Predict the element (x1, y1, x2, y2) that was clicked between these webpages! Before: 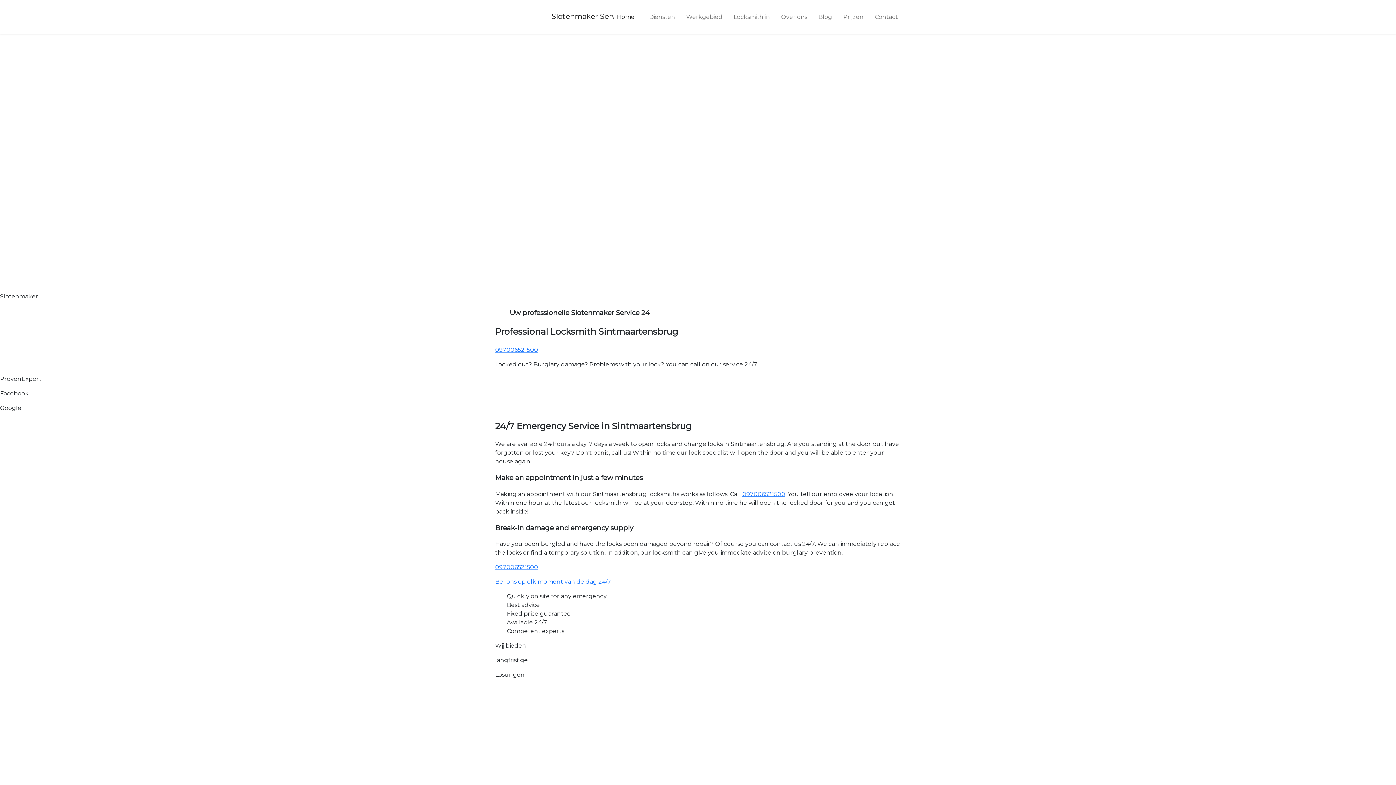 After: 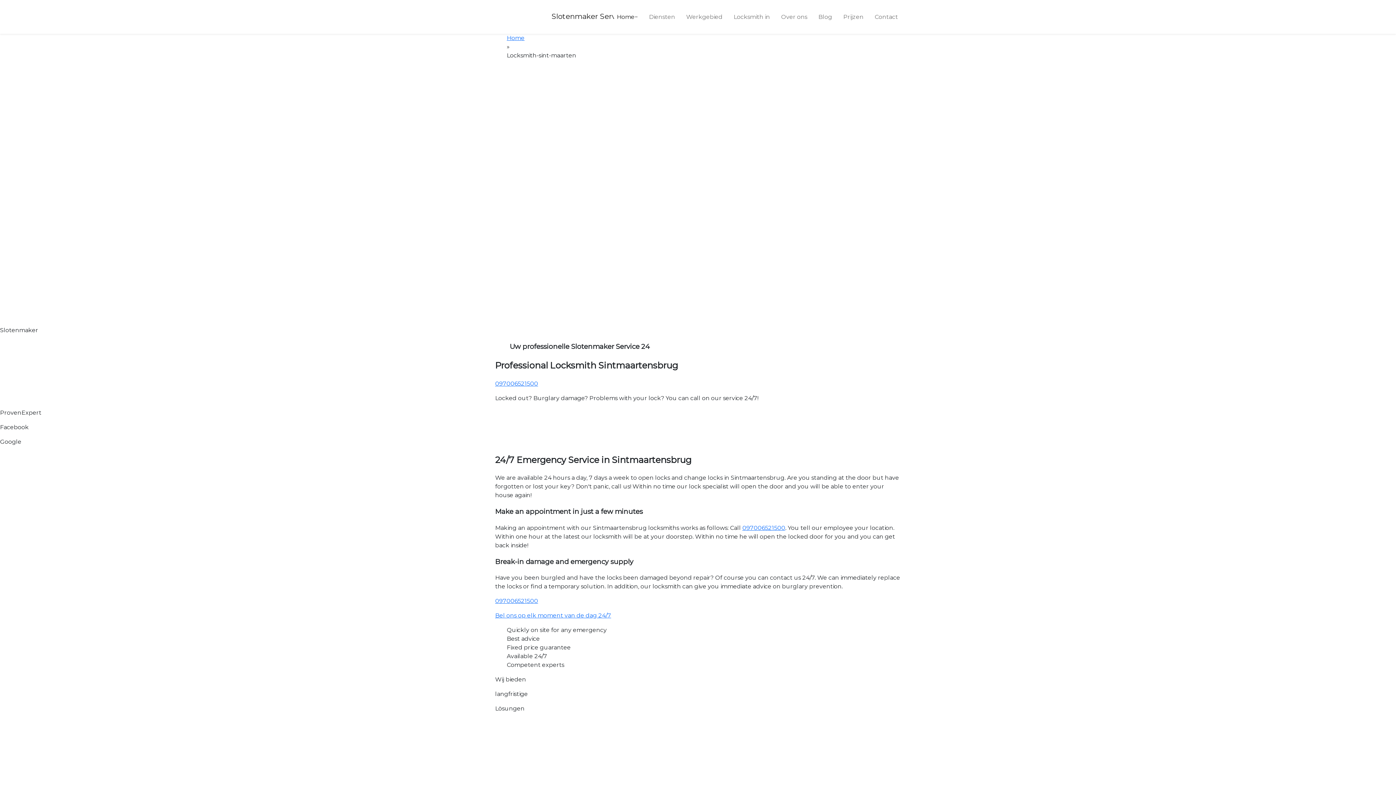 Action: bbox: (495, 563, 901, 586) label: 097006521500

Bel ons op elk moment van de dag 24/7